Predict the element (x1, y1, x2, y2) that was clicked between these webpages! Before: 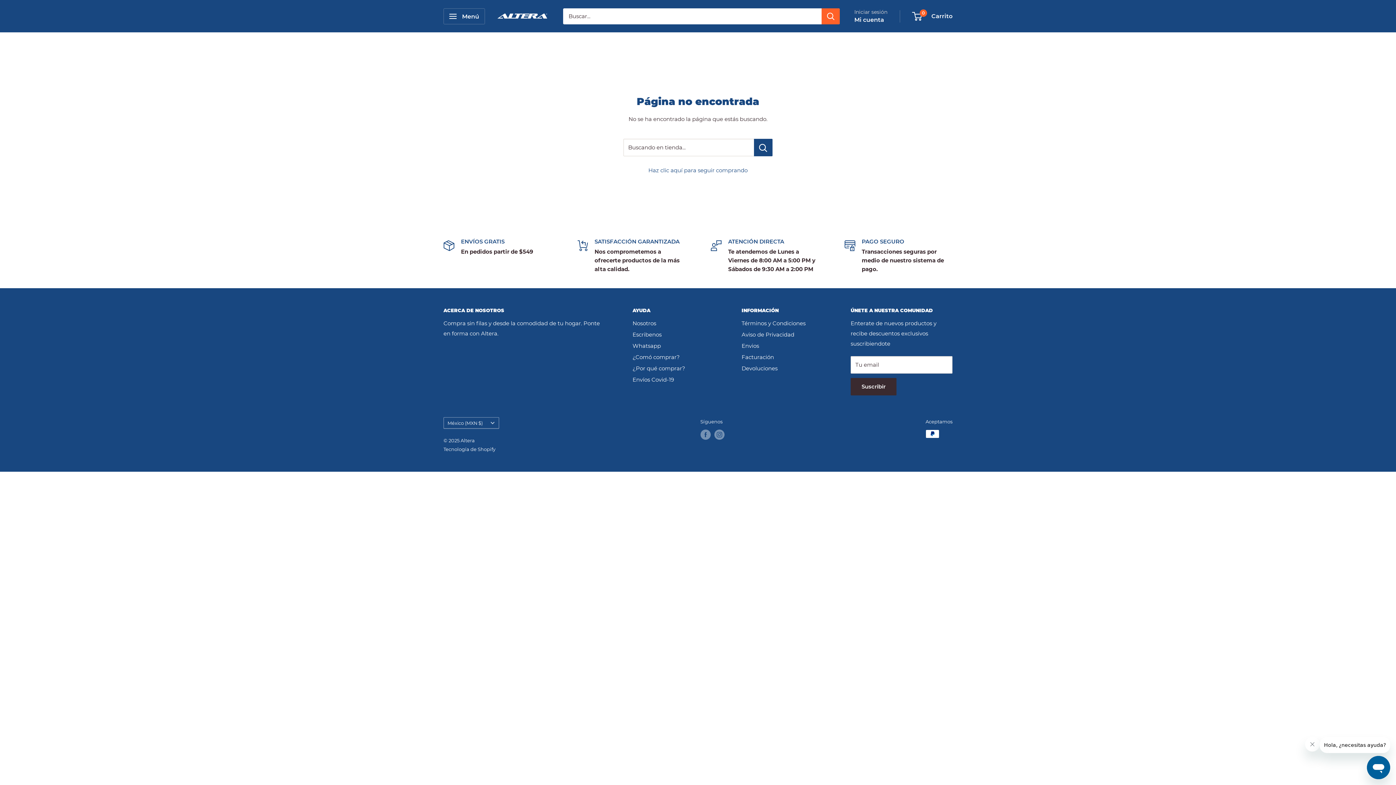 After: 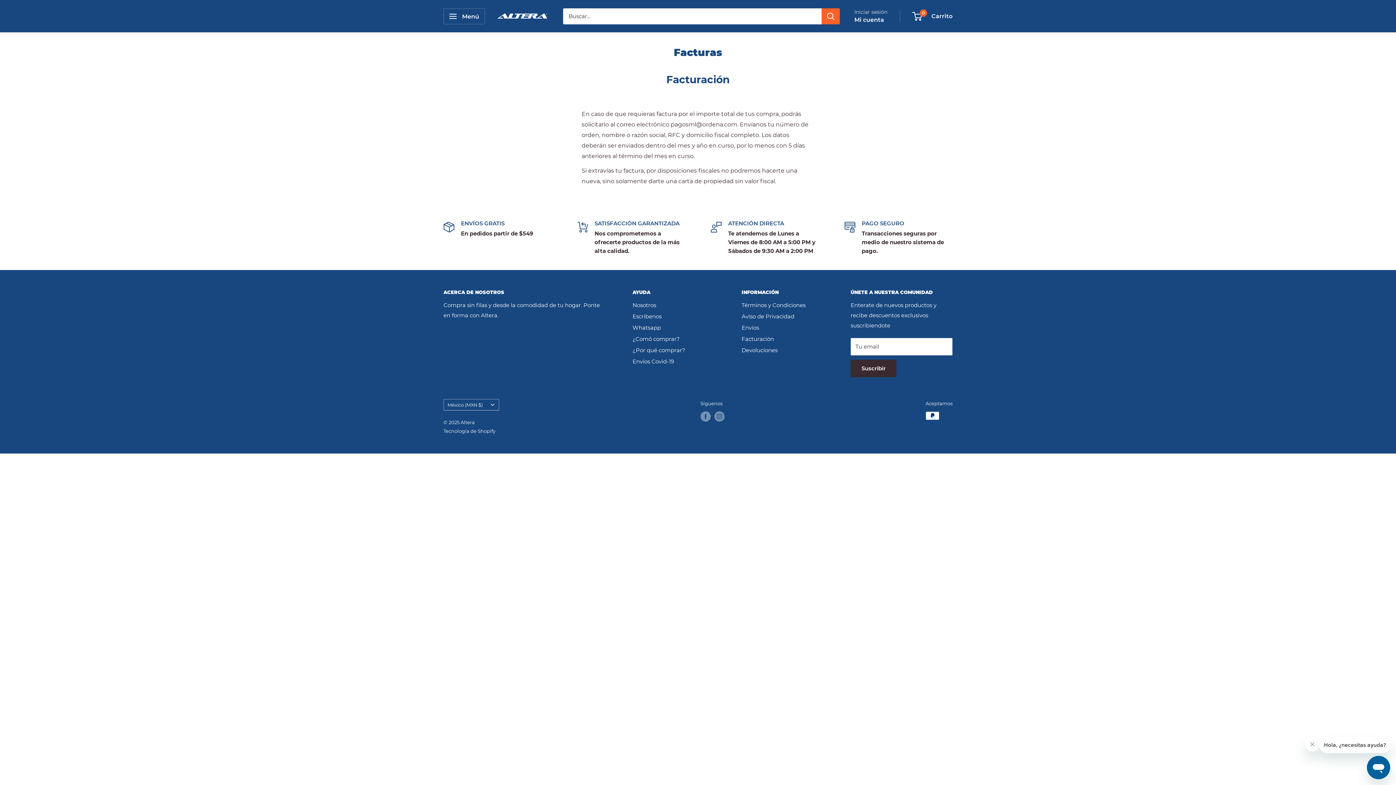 Action: bbox: (741, 351, 825, 362) label: Facturación